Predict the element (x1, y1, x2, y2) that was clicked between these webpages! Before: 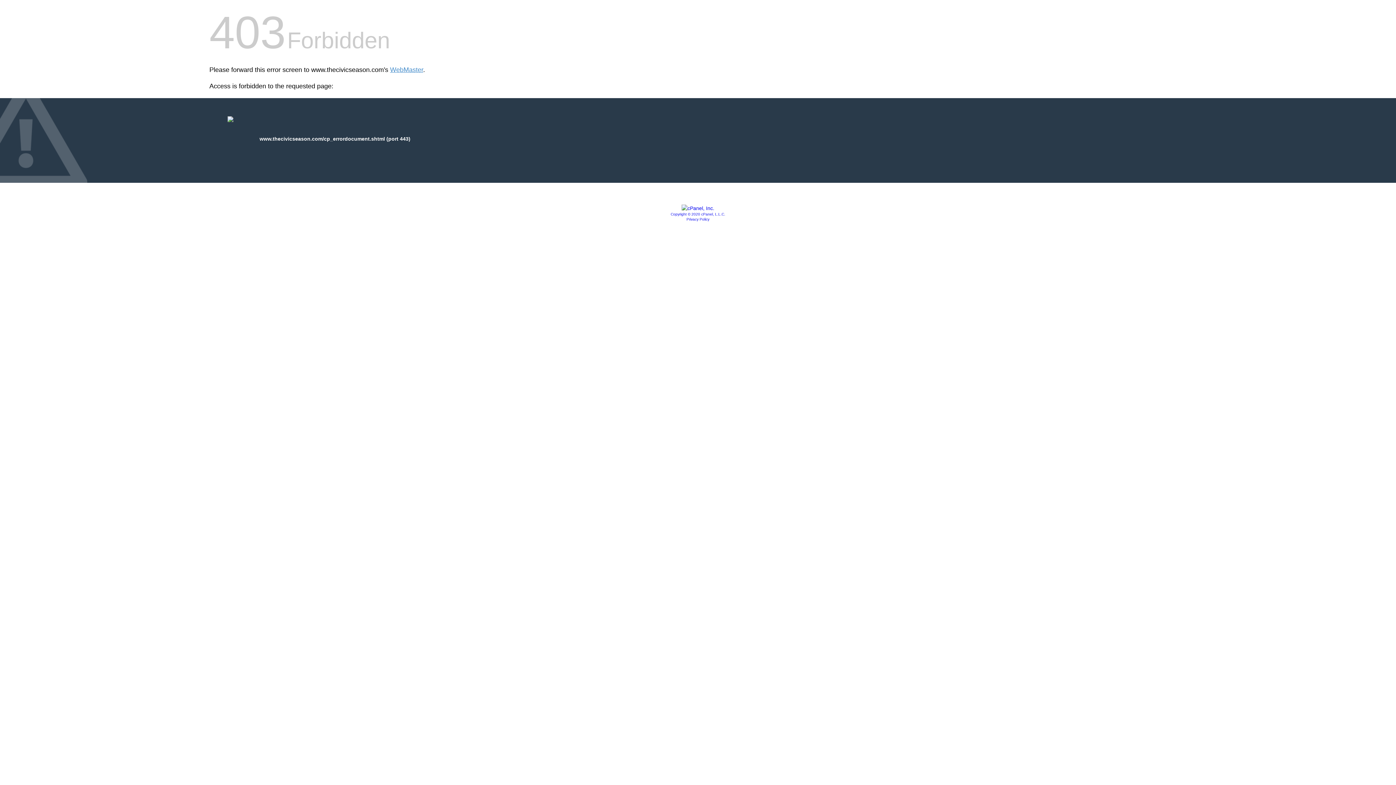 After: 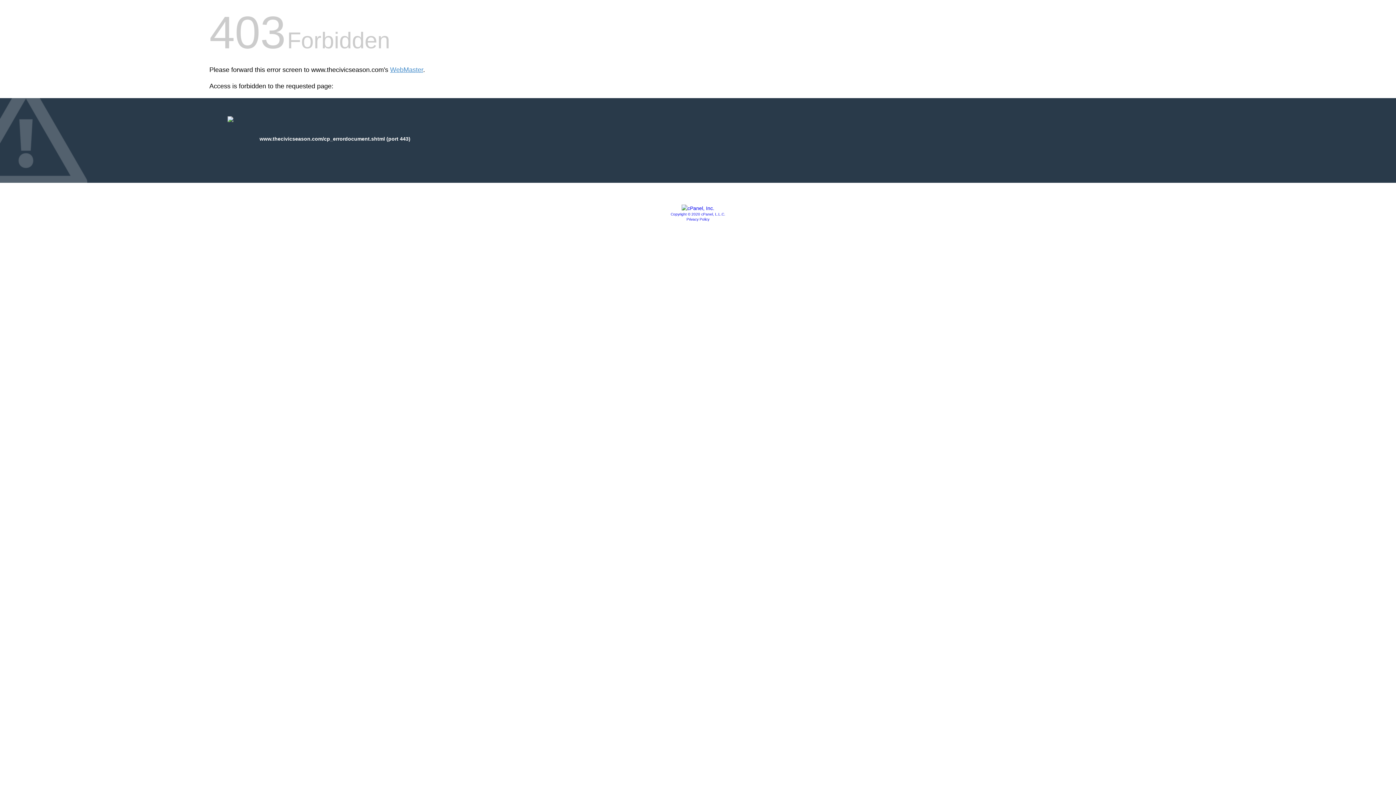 Action: bbox: (681, 205, 714, 211)